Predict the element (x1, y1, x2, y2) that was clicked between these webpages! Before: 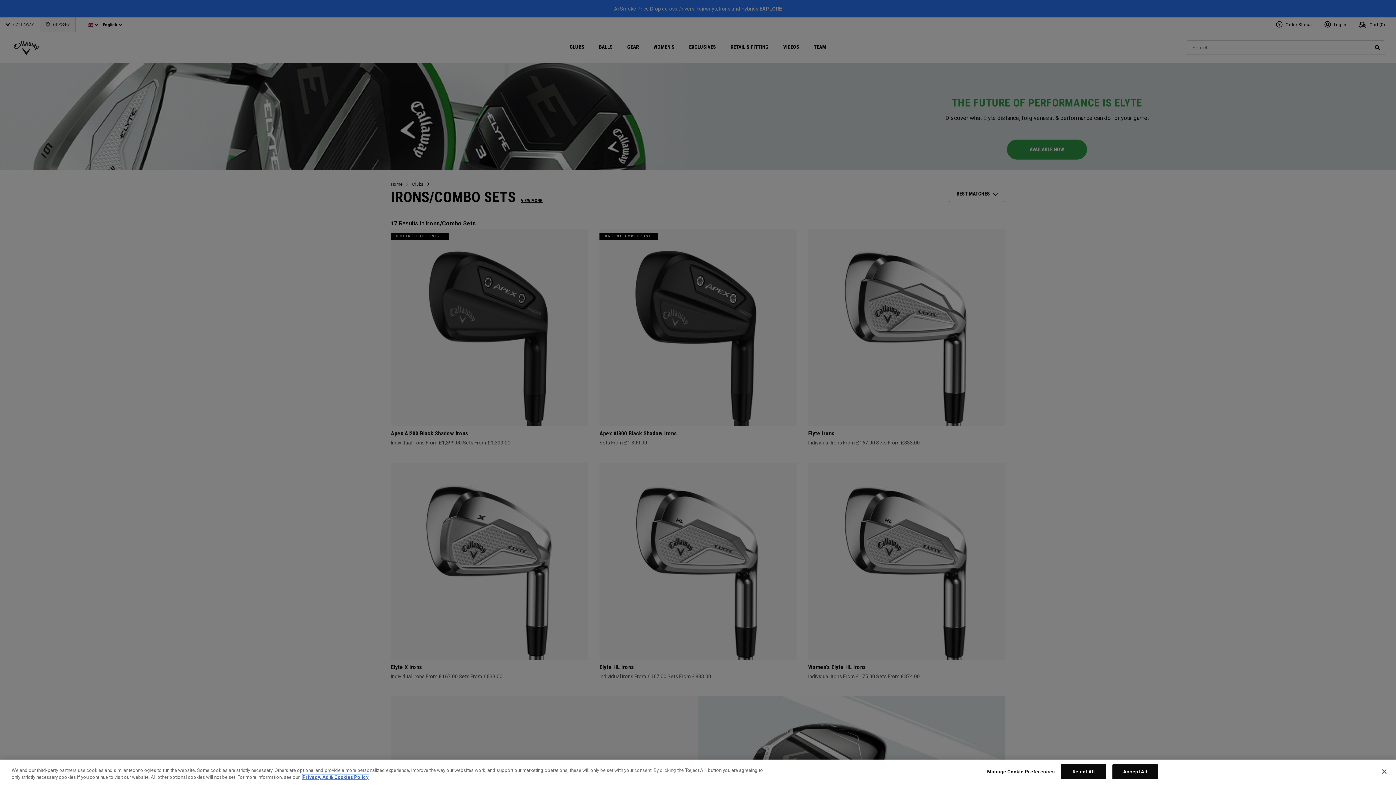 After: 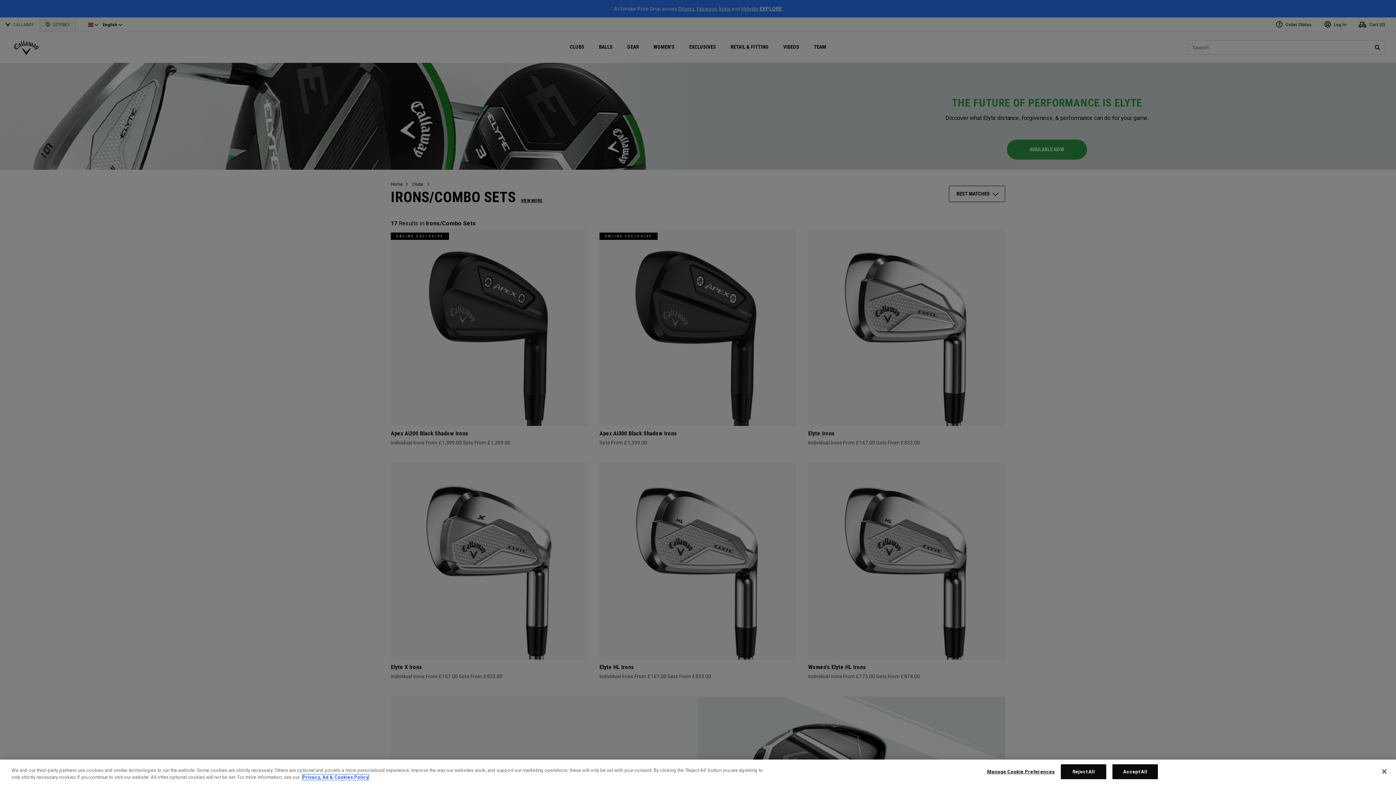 Action: label: More information about your privacy, opens in a new tab bbox: (302, 774, 368, 780)